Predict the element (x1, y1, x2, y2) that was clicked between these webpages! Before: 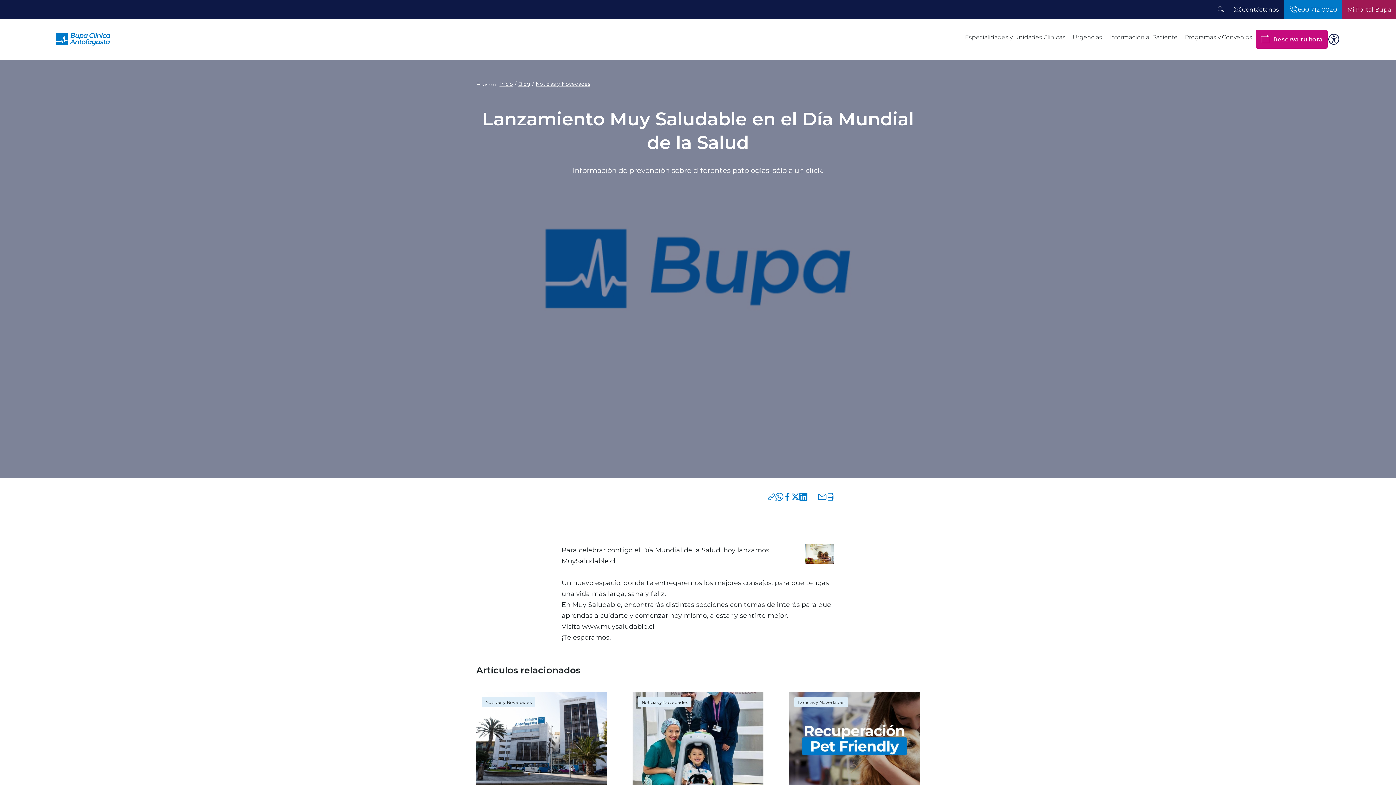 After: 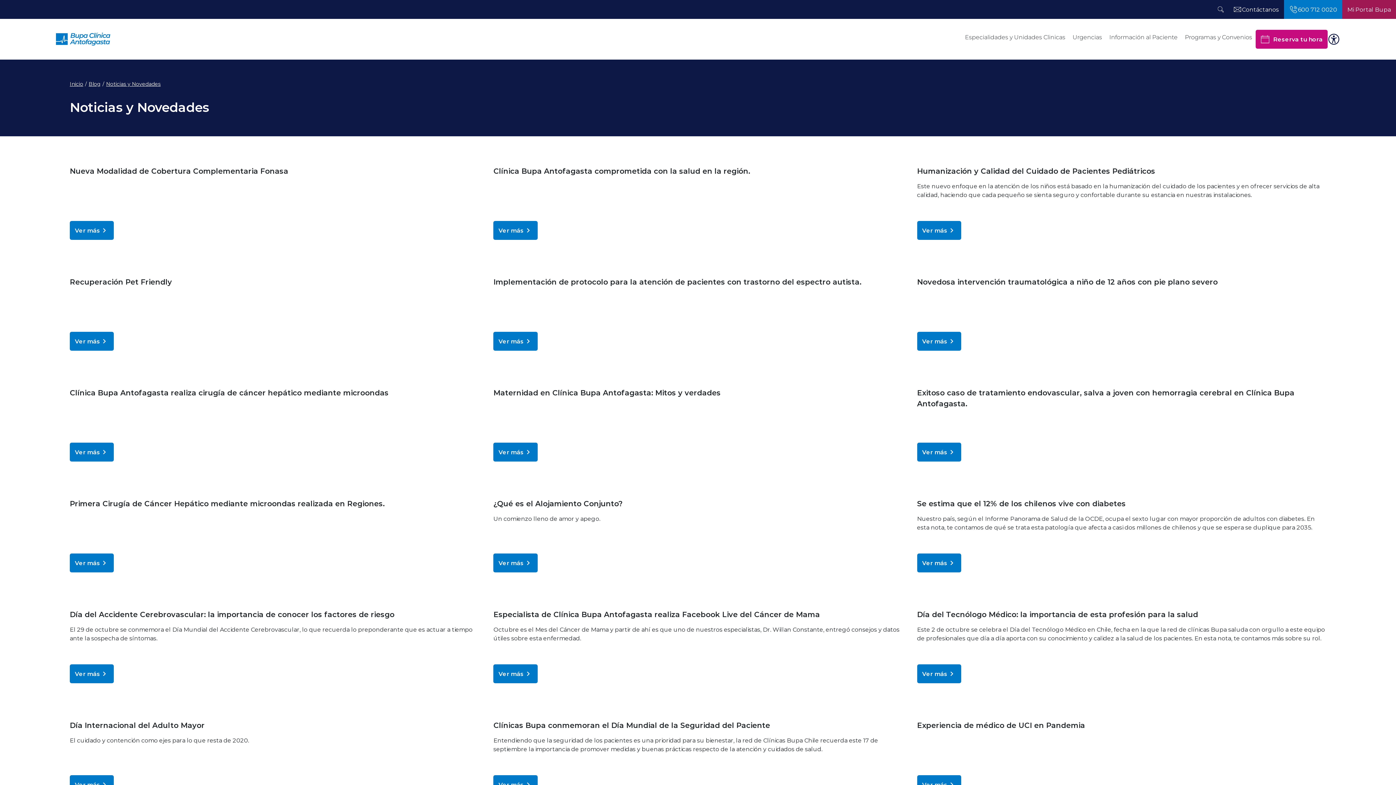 Action: bbox: (481, 697, 535, 707) label: Noticias y Novedades